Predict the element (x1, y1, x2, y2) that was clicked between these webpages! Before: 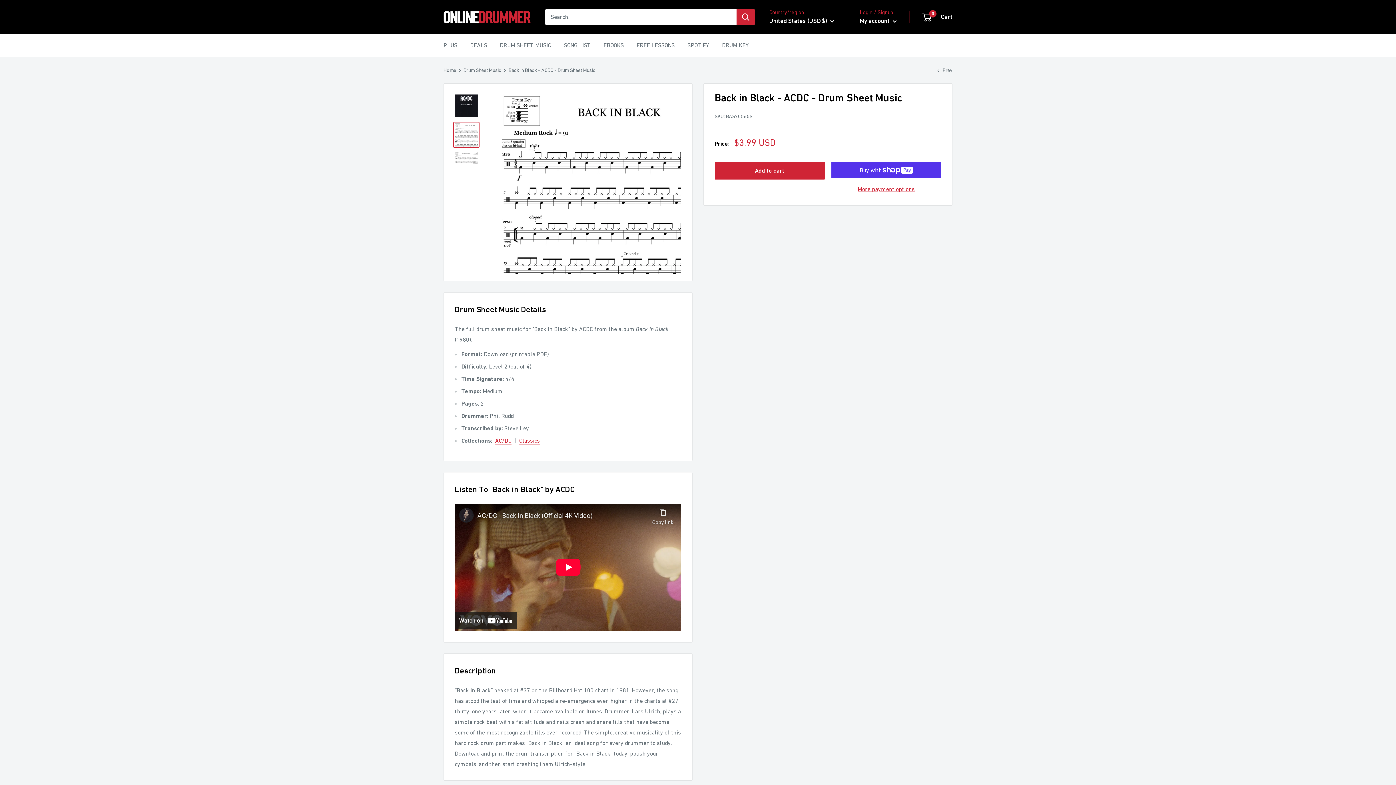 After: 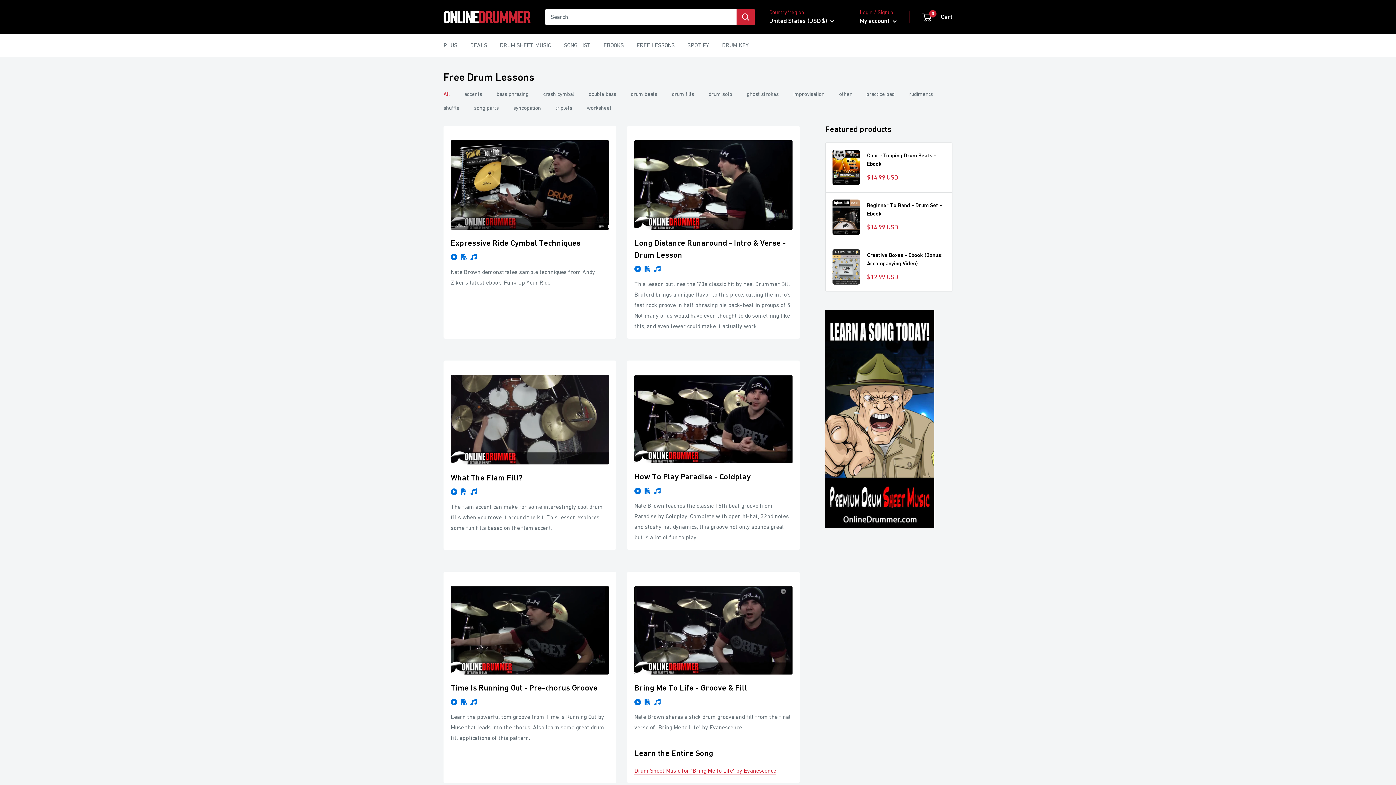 Action: label: FREE LESSONS bbox: (636, 40, 674, 50)